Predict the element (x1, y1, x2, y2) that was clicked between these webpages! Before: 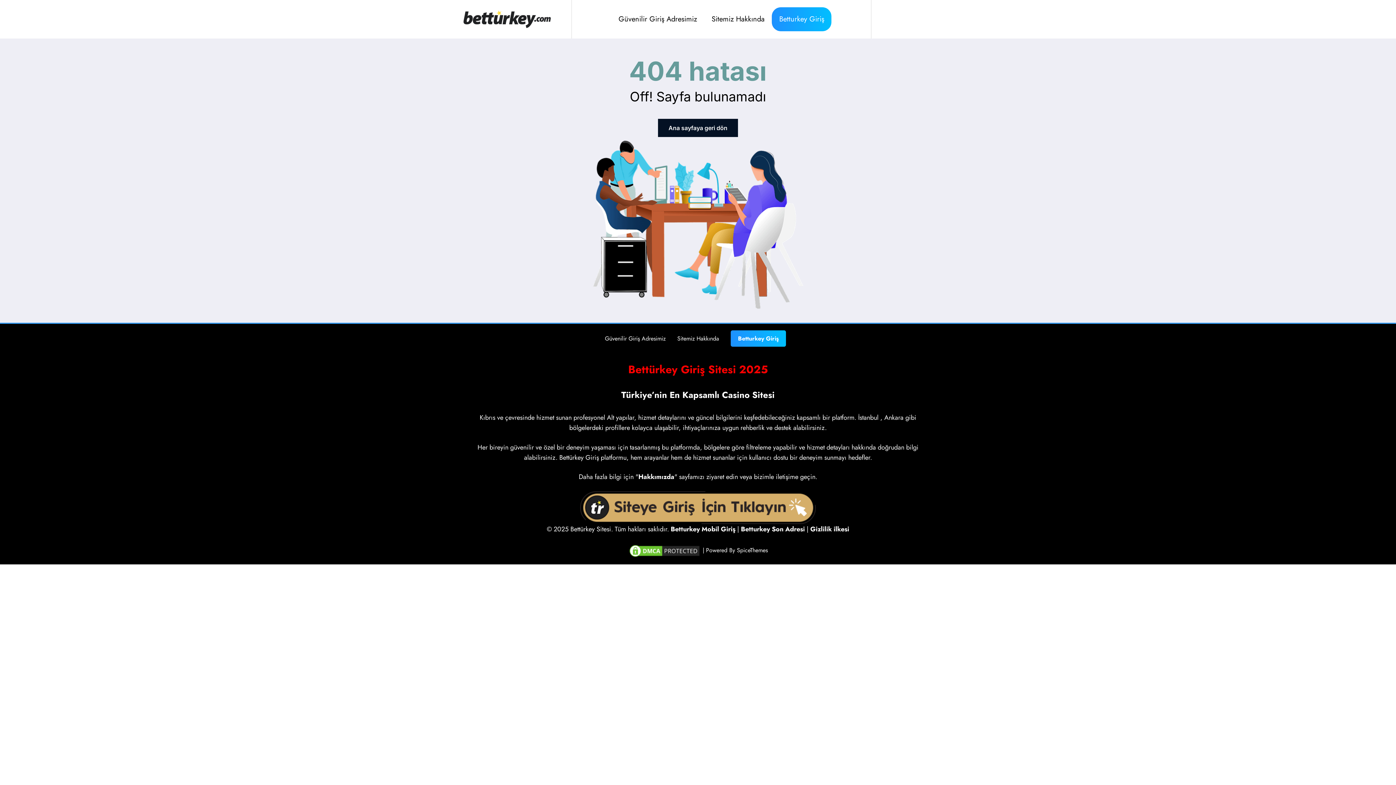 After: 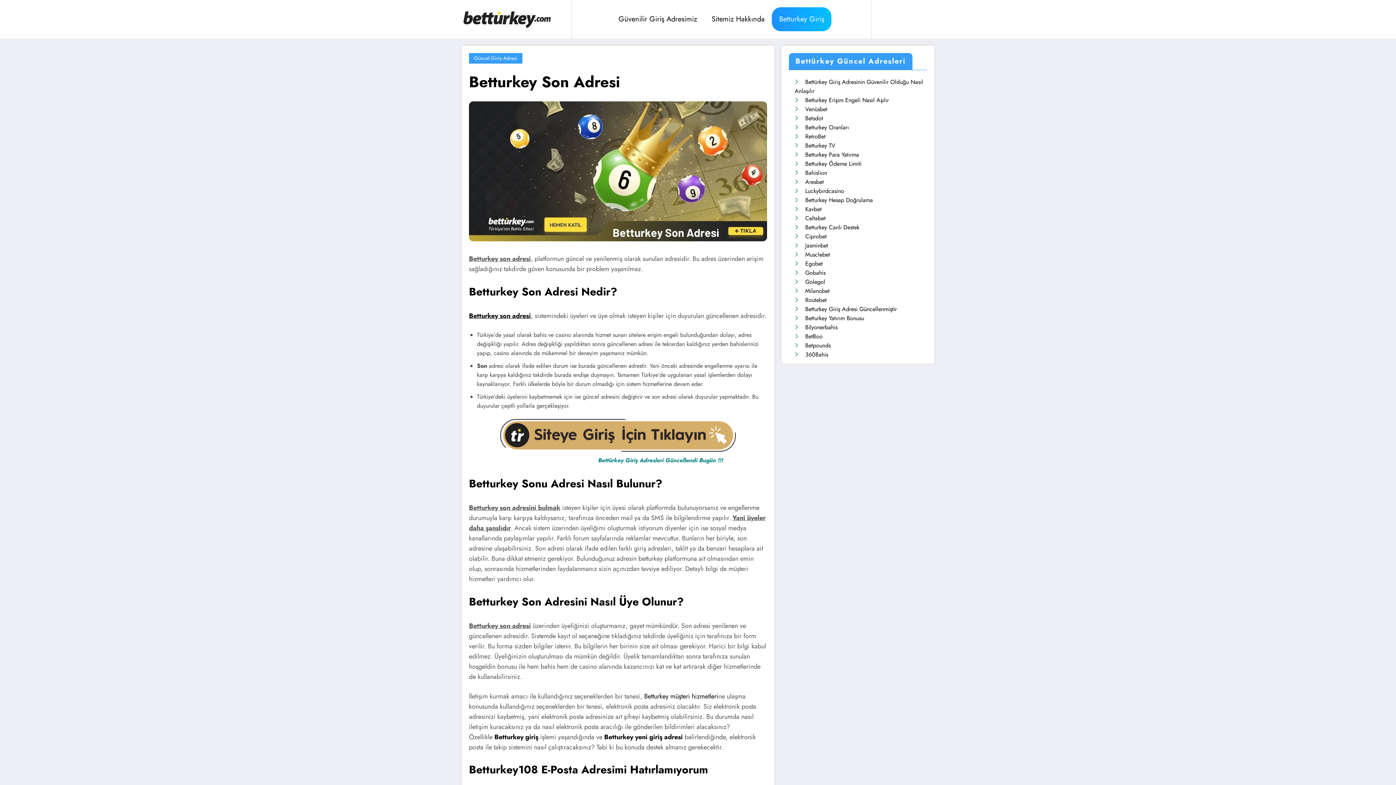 Action: bbox: (741, 524, 805, 534) label: Betturkey Son Adresi